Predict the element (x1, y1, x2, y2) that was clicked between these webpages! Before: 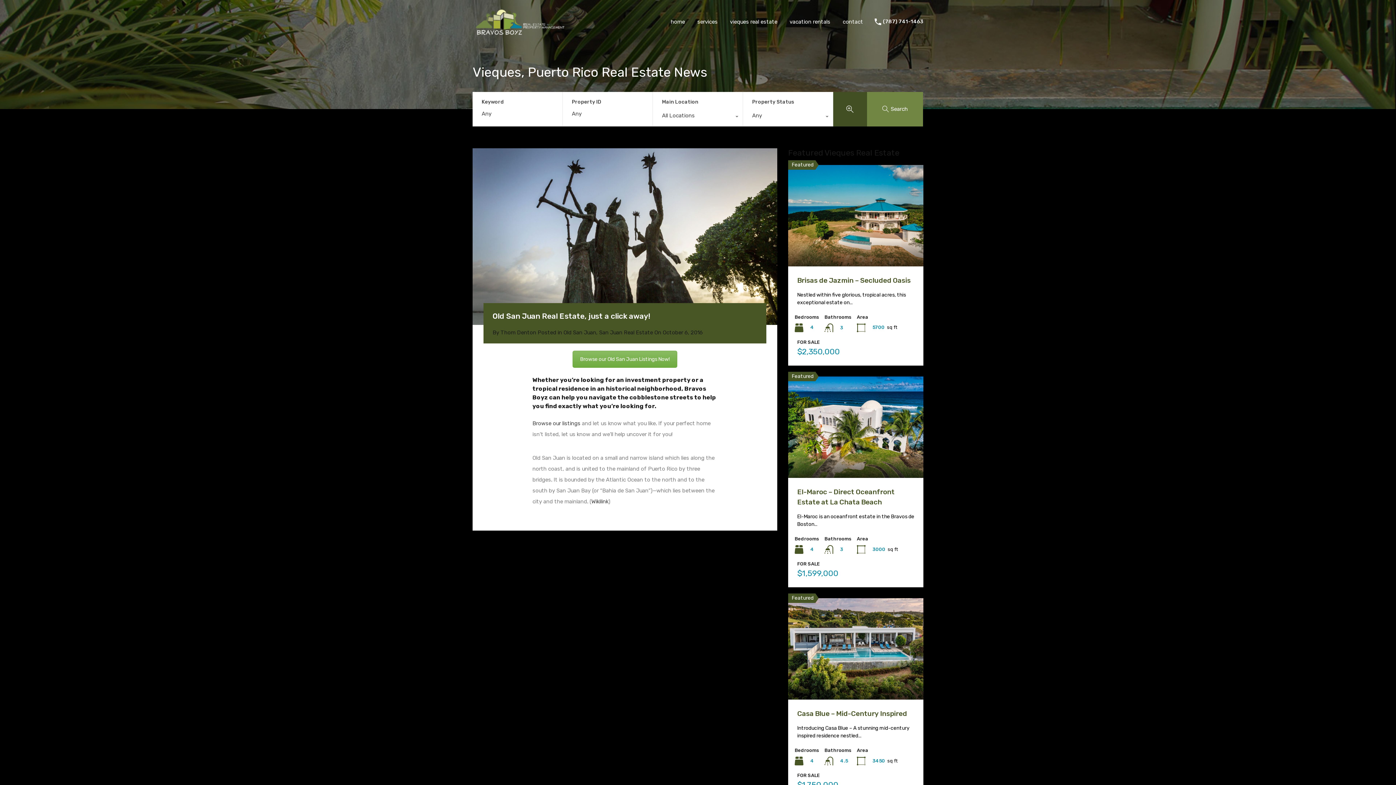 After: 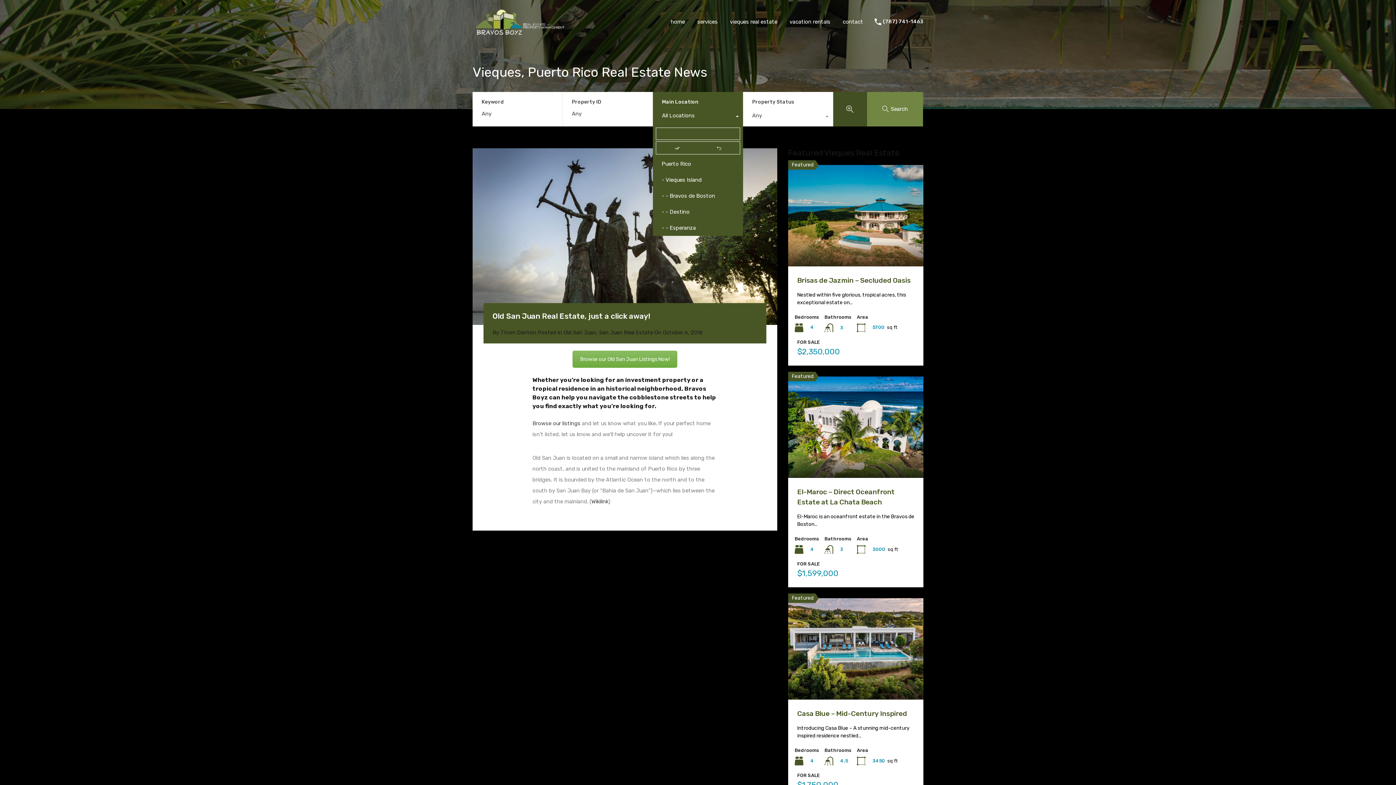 Action: bbox: (653, 108, 742, 126) label: All Locations